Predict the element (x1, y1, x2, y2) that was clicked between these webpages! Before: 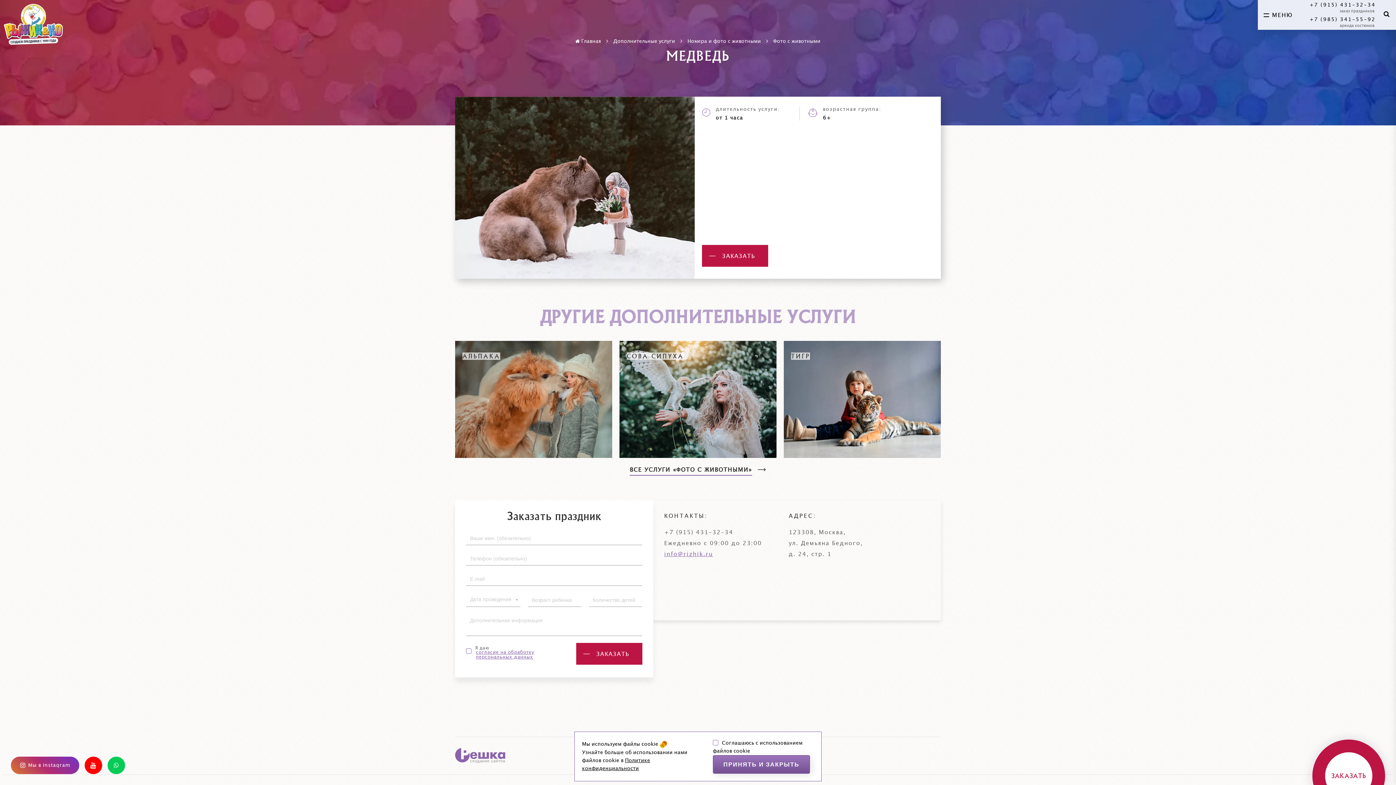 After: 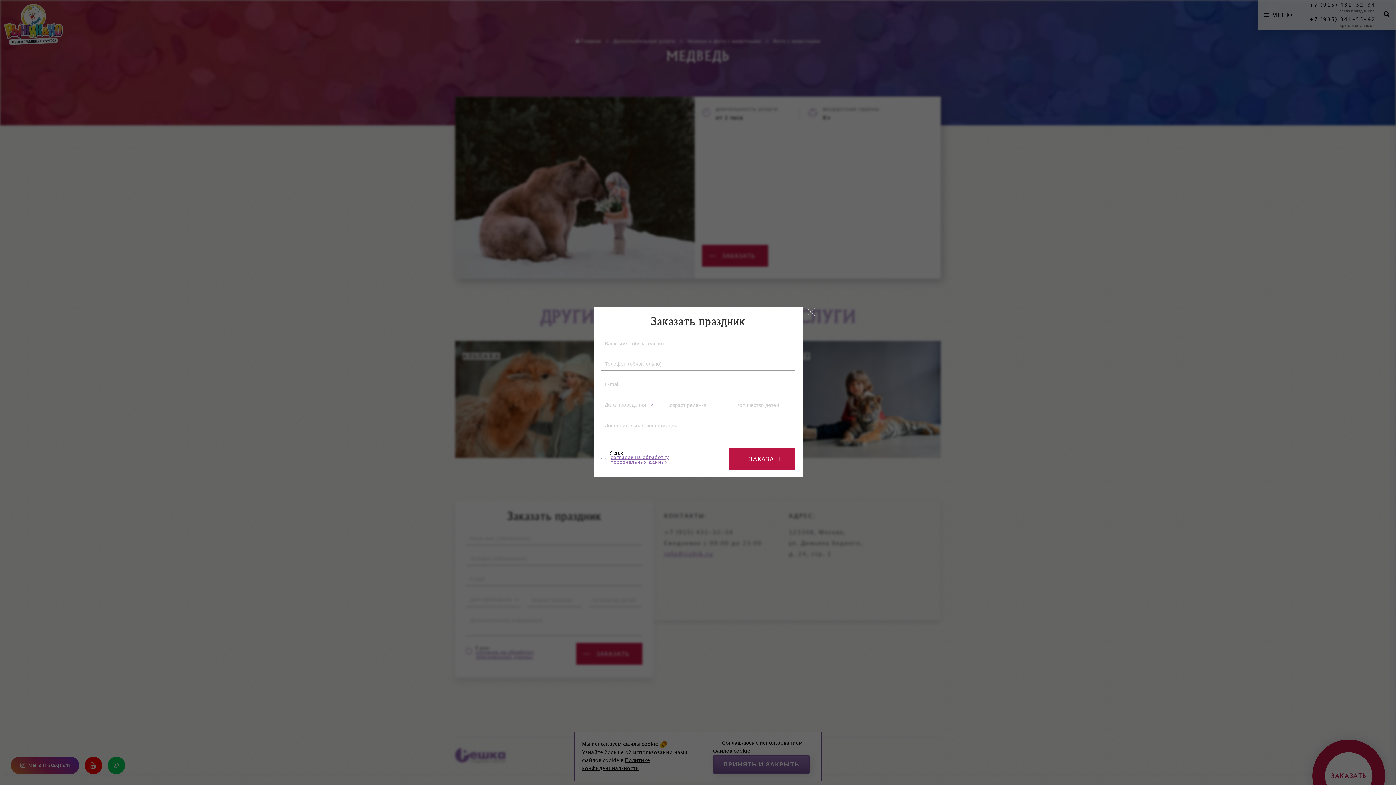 Action: bbox: (1312, 740, 1385, 812) label: ЗАКАЗАТЬ